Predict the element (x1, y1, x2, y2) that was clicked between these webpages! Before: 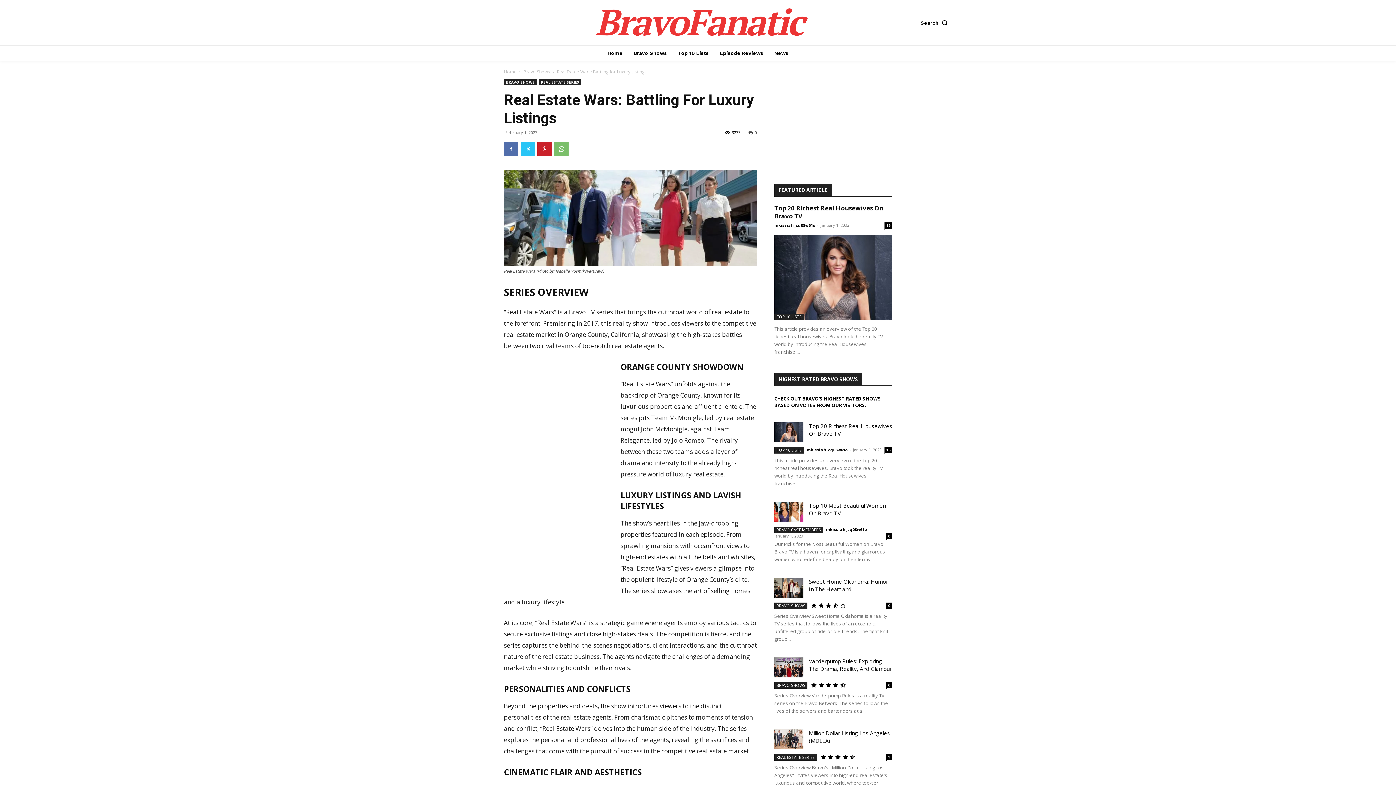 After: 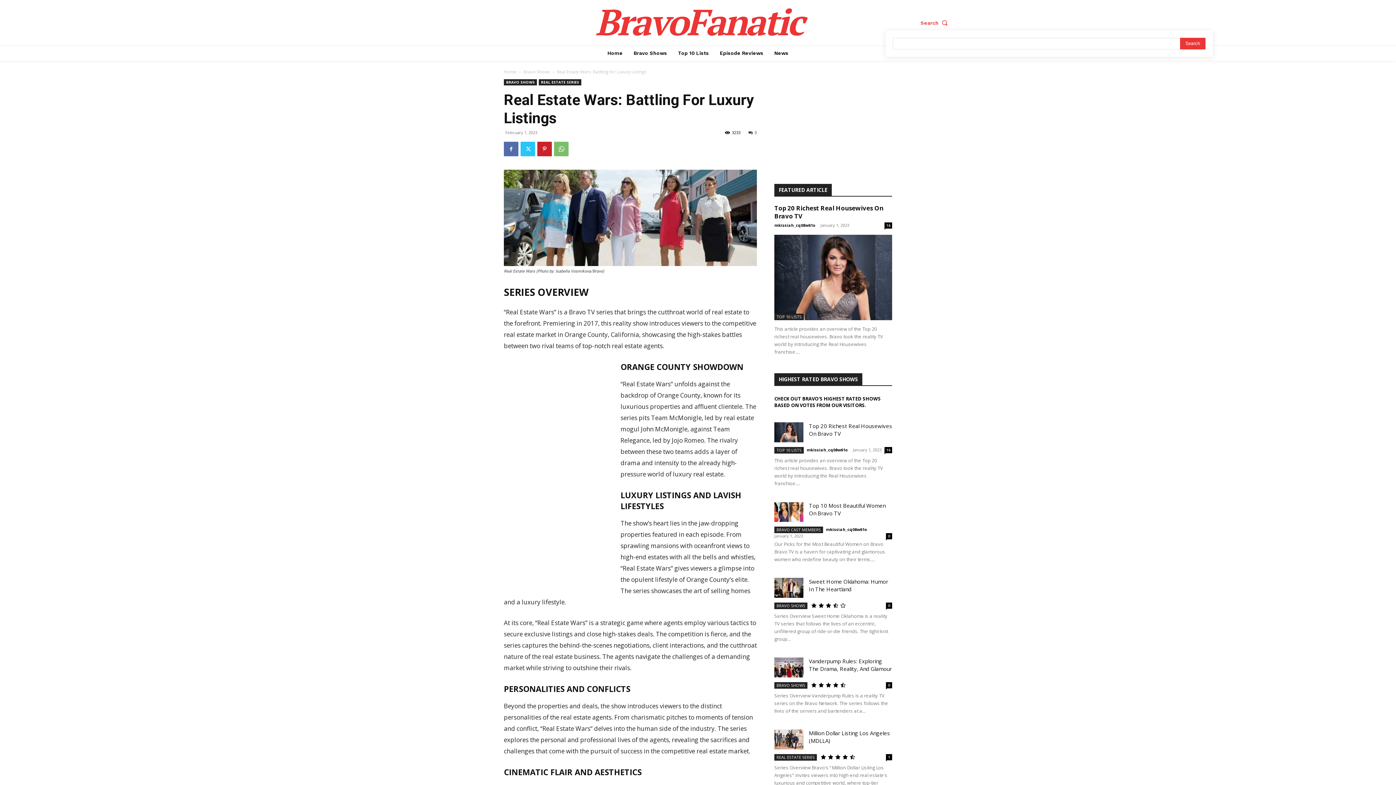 Action: bbox: (920, 15, 951, 30) label: Search